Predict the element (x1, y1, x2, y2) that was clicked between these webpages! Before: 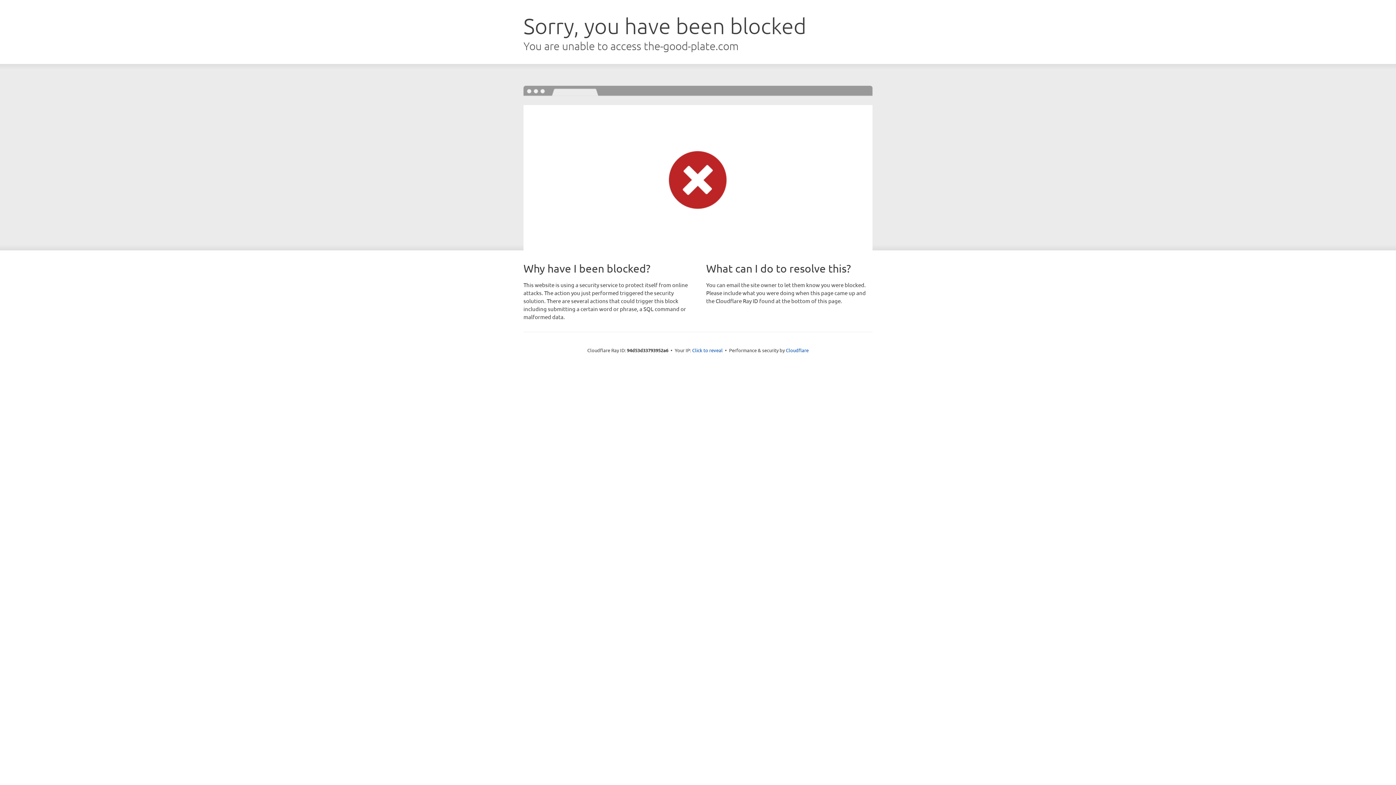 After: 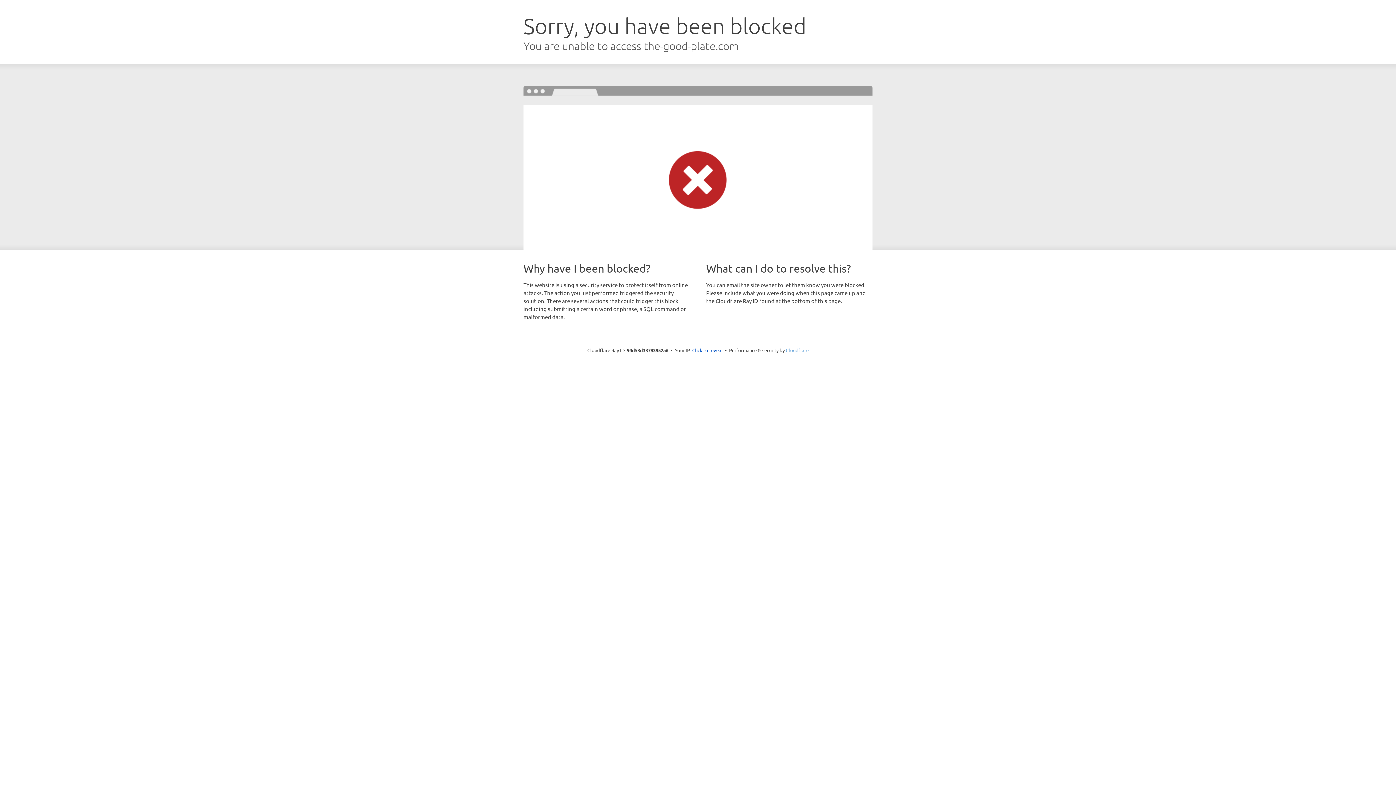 Action: label: Cloudflare bbox: (786, 347, 808, 353)